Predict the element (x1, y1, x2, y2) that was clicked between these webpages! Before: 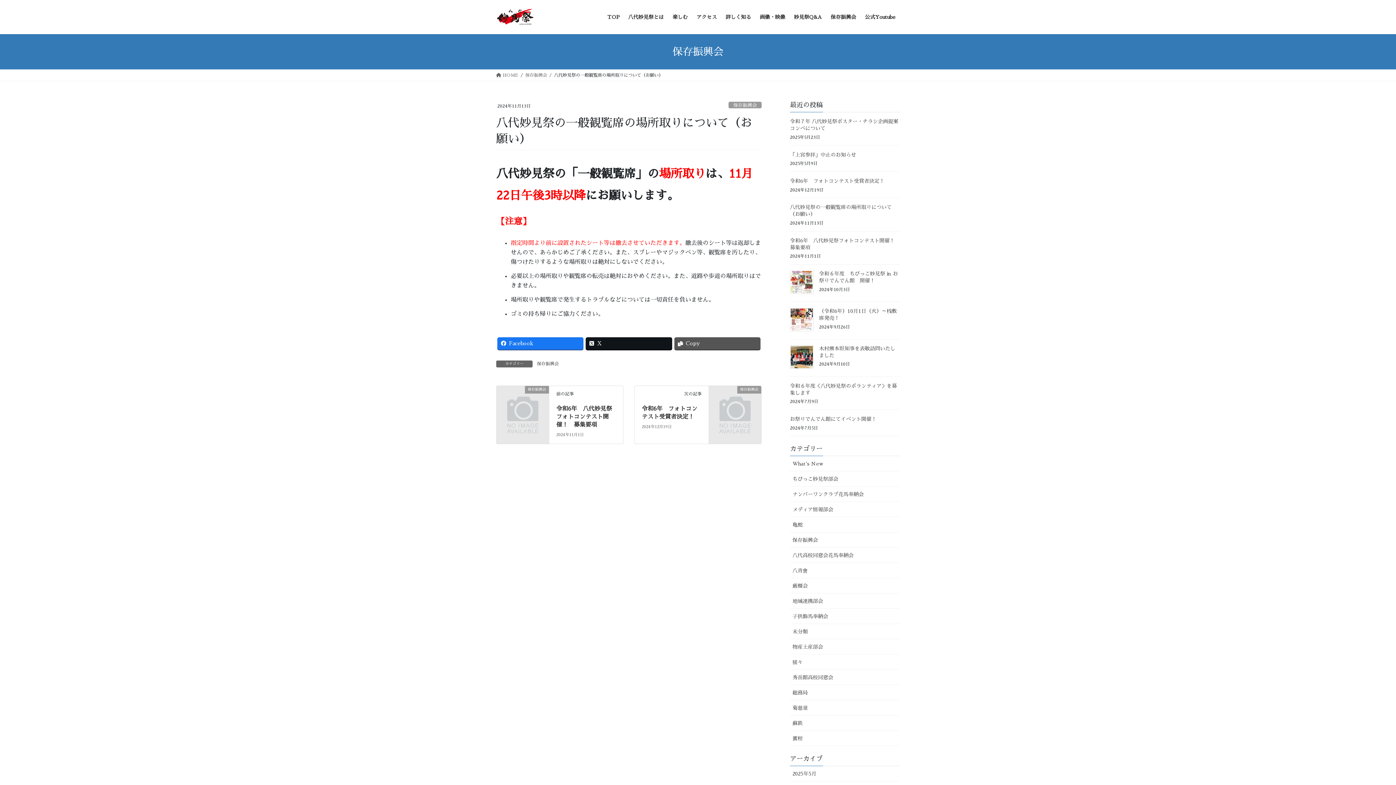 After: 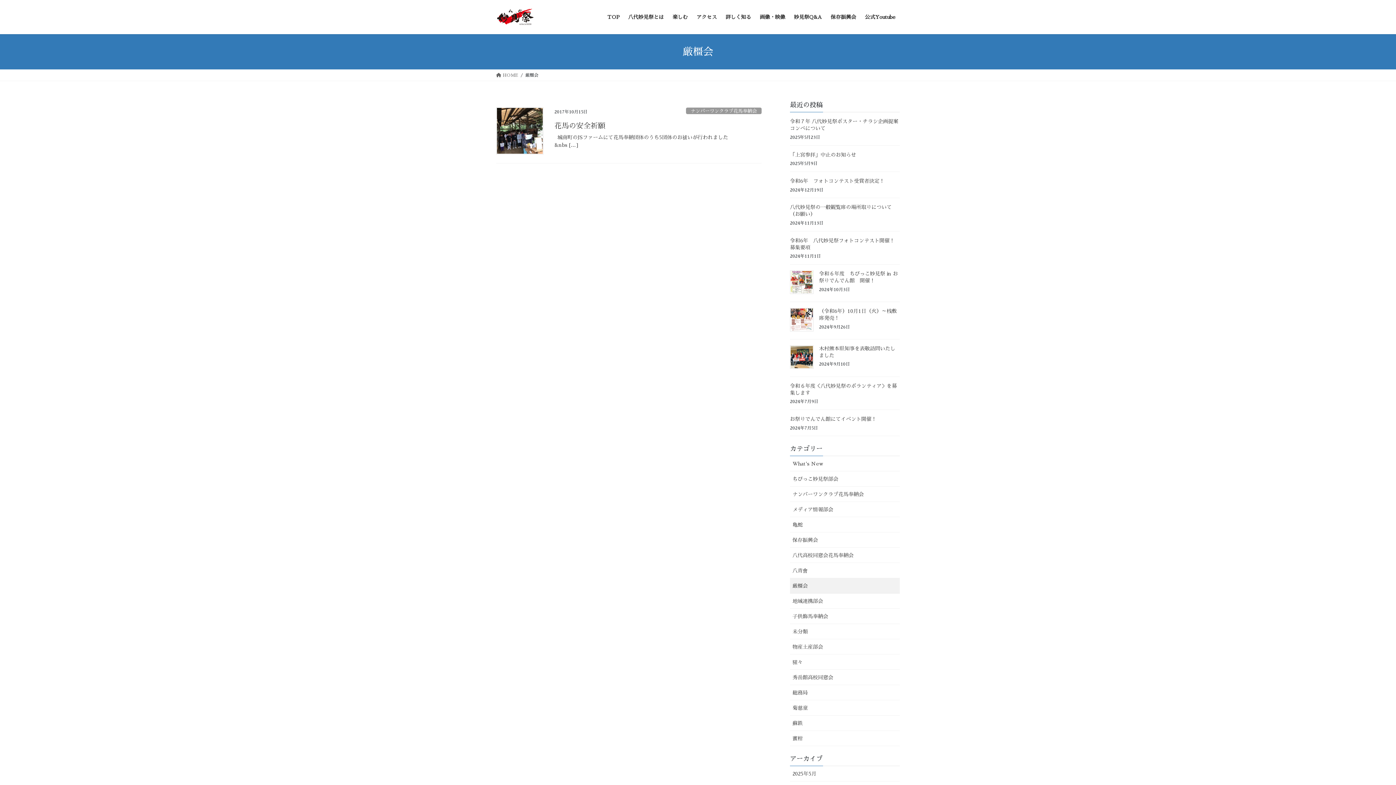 Action: bbox: (790, 578, 900, 593) label: 厳橿会